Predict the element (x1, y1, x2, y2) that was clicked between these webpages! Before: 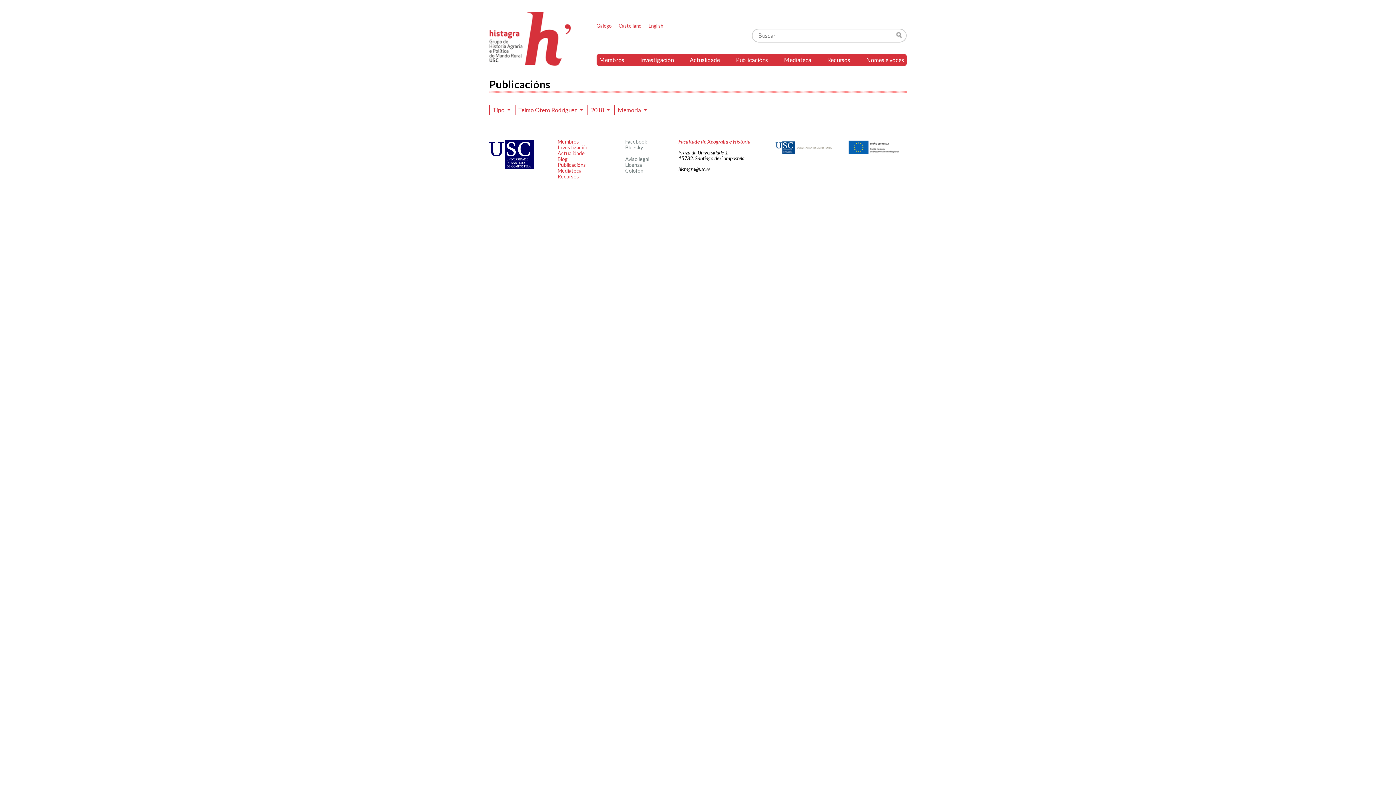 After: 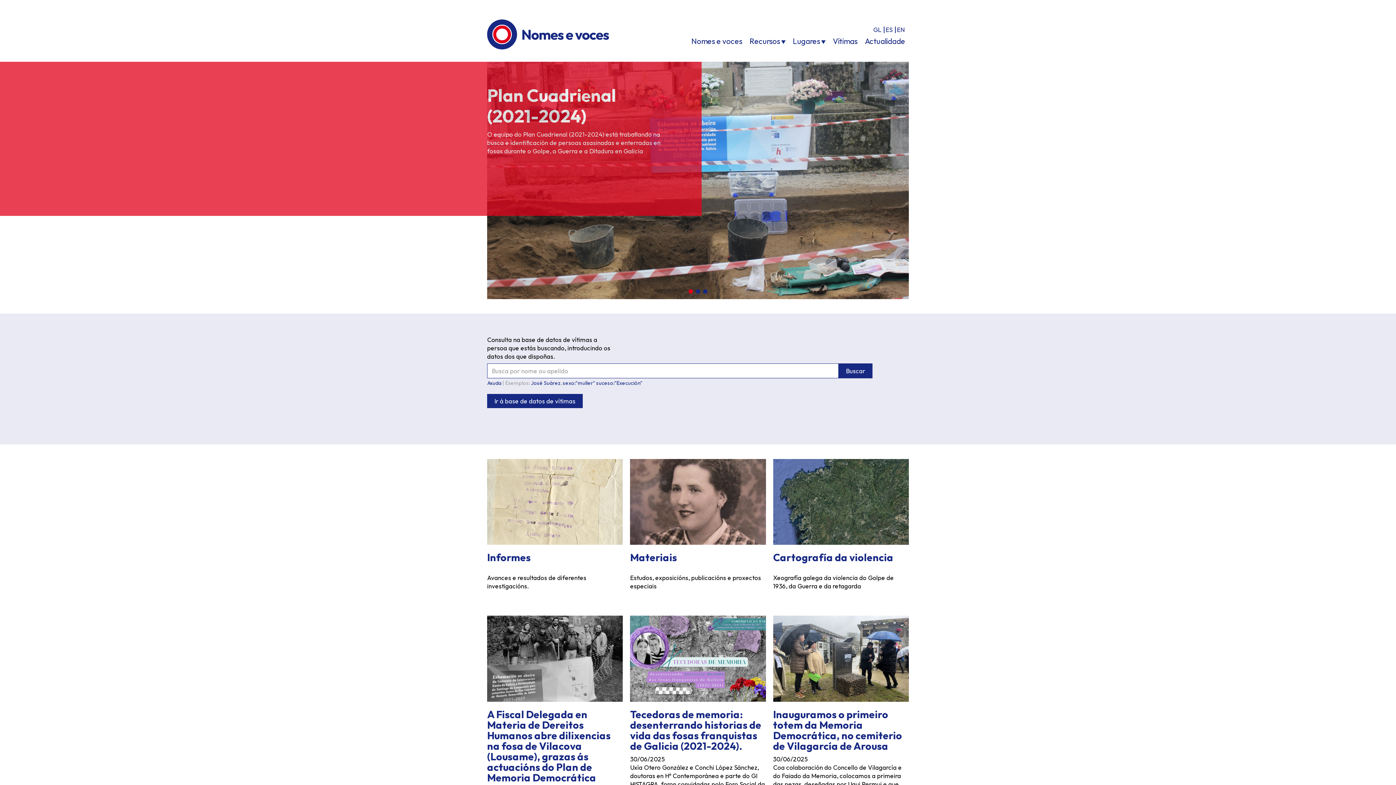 Action: bbox: (863, 54, 906, 65) label: Nomes e voces